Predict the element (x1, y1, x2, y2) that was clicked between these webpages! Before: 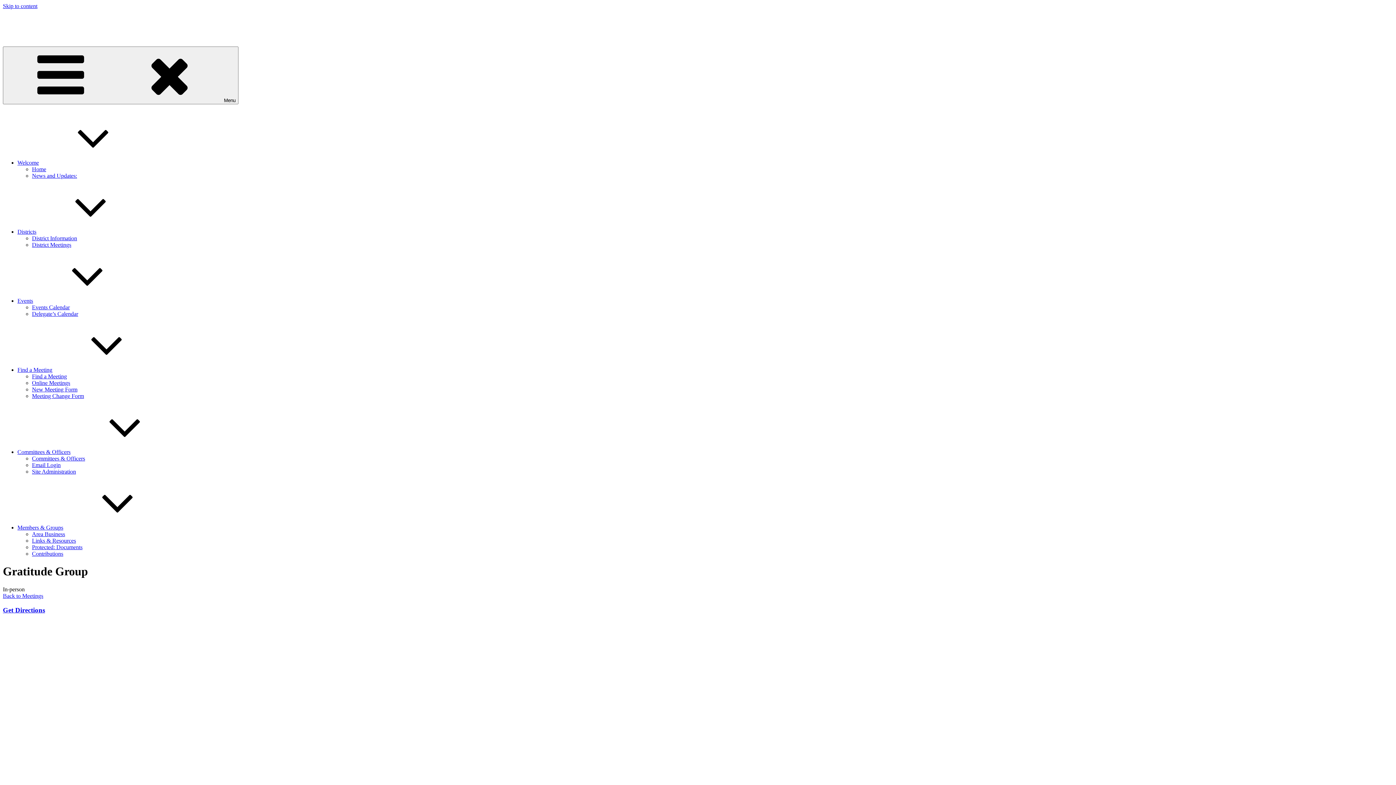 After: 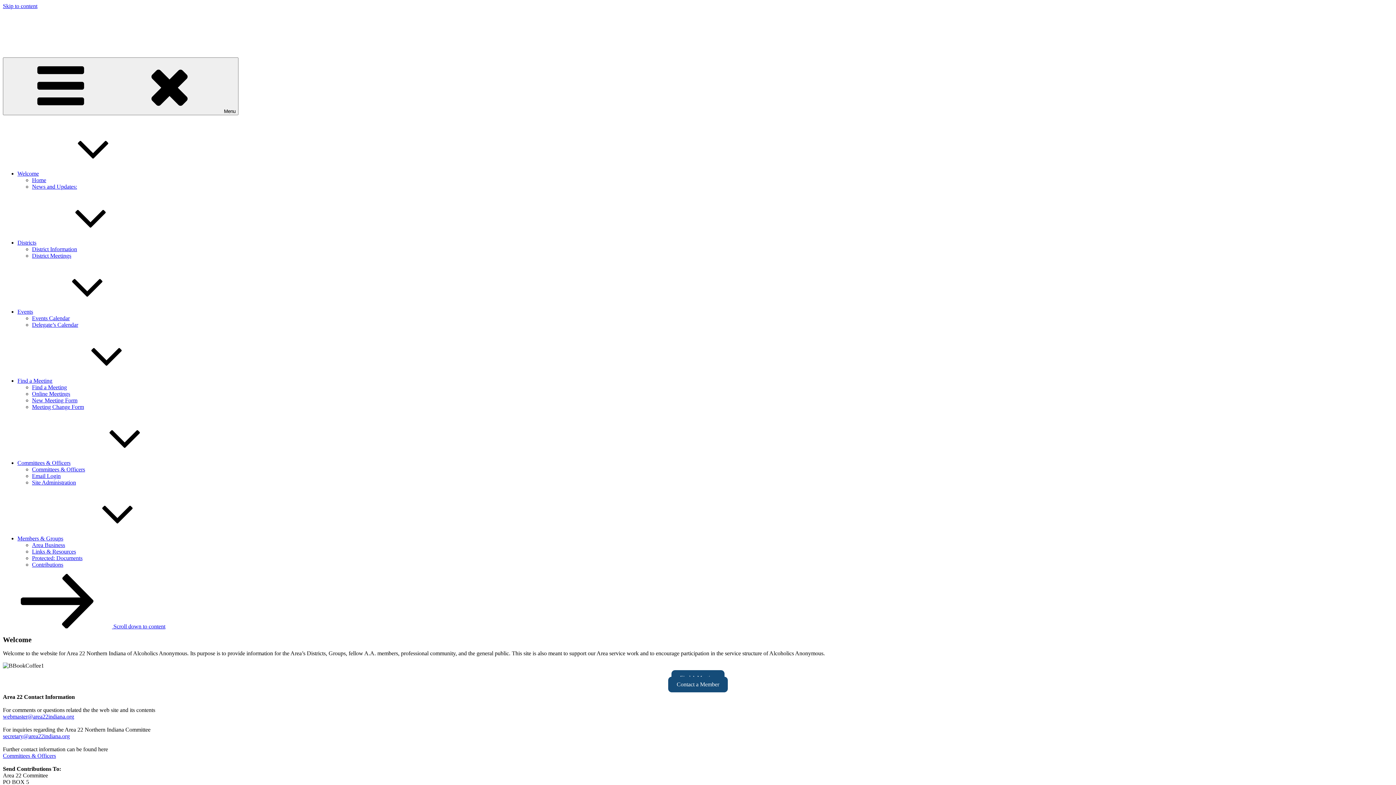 Action: label: Welcome bbox: (17, 159, 148, 165)